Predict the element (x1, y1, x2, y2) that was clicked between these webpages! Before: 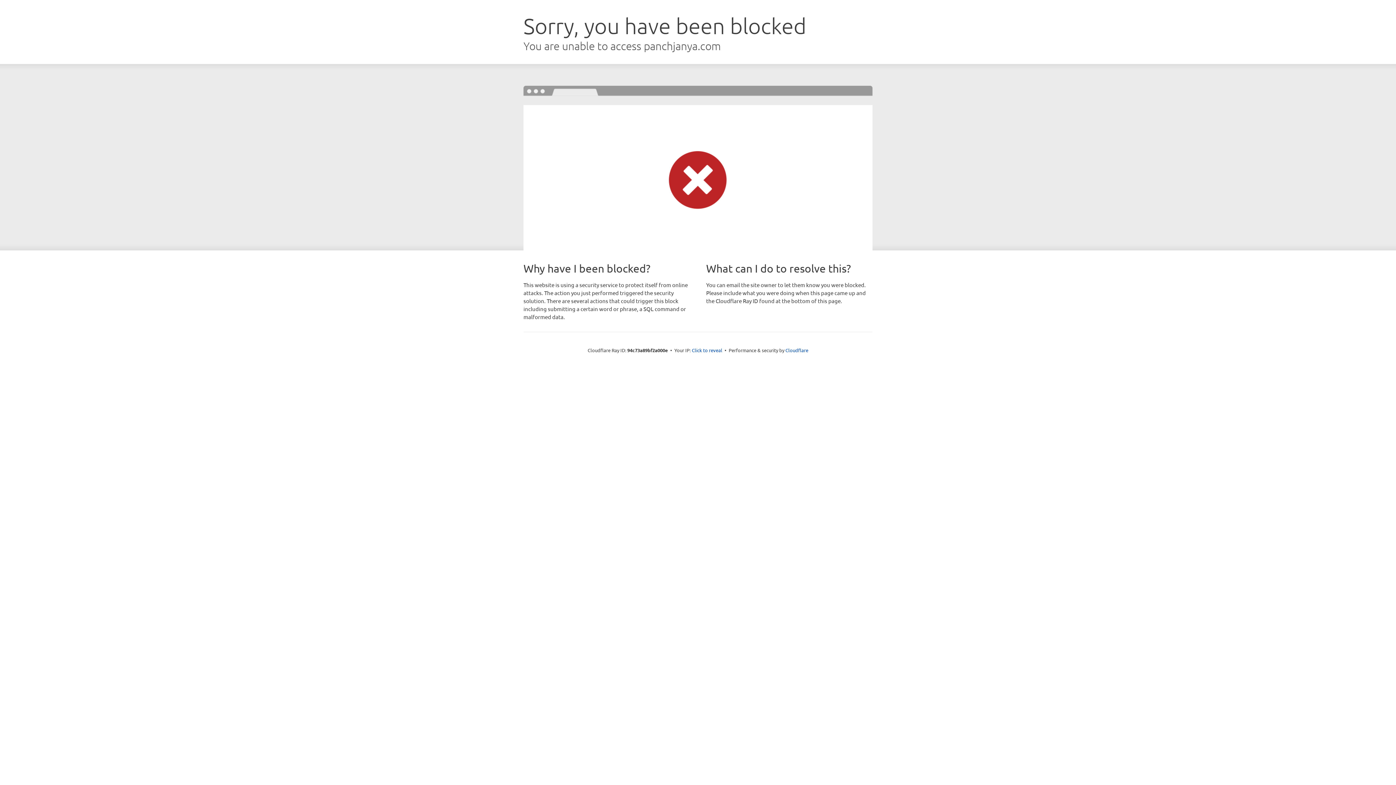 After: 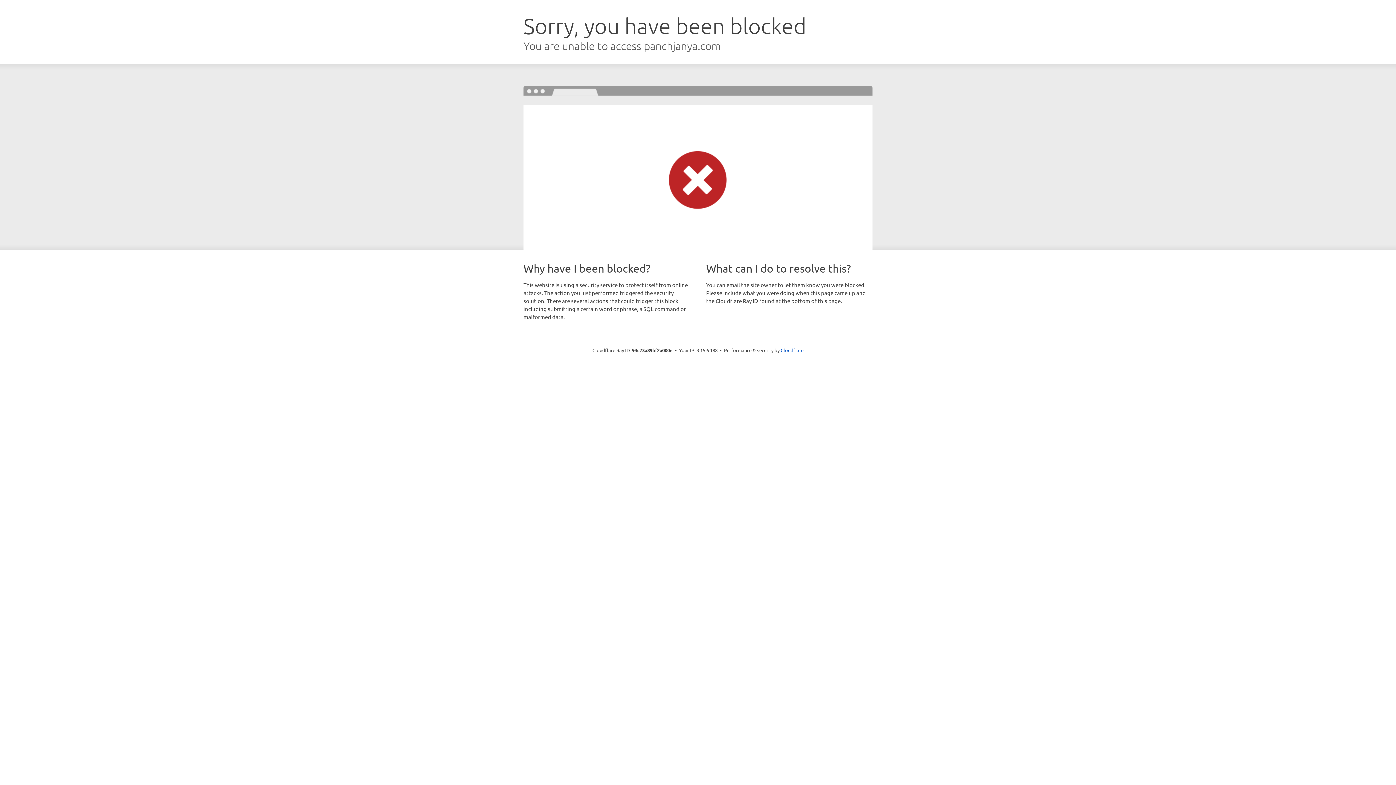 Action: label: Click to reveal bbox: (692, 346, 722, 353)